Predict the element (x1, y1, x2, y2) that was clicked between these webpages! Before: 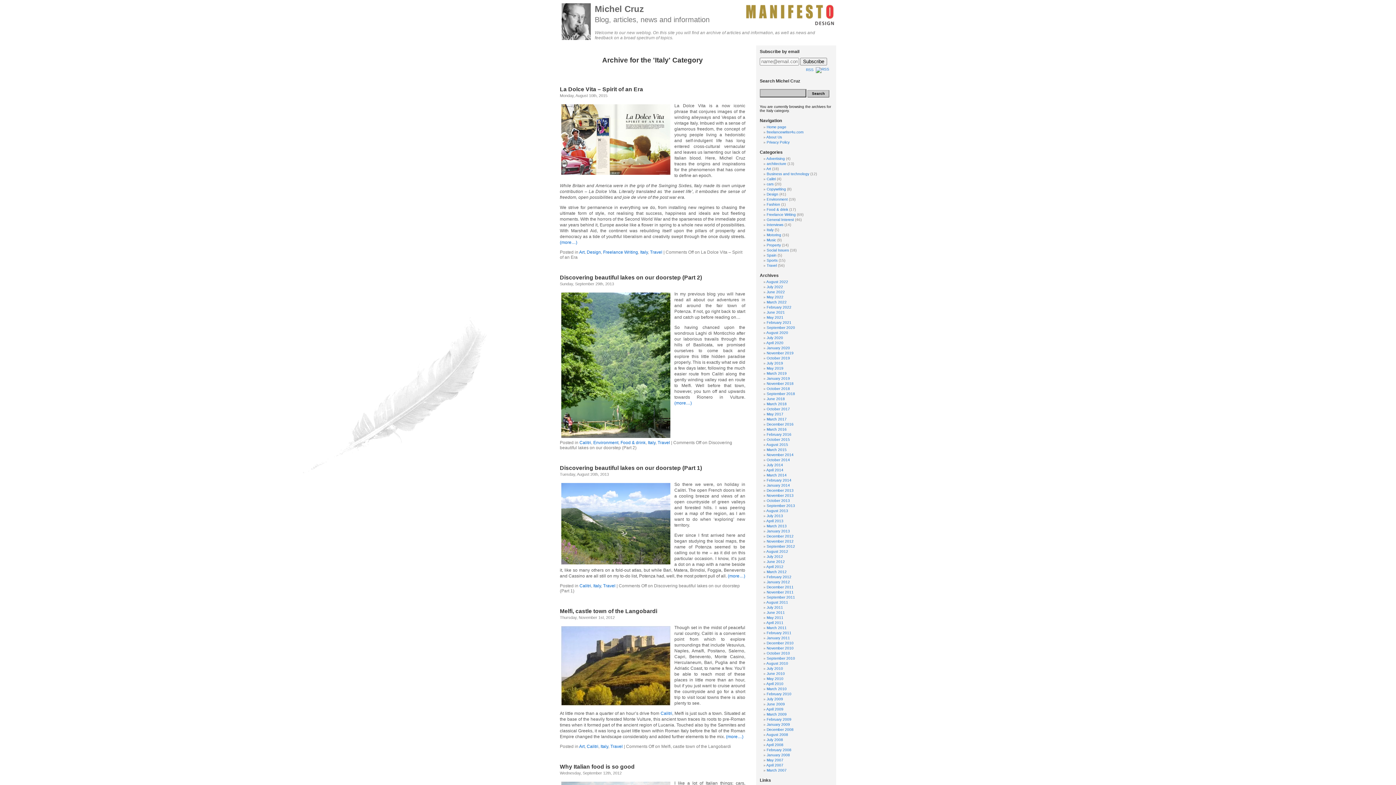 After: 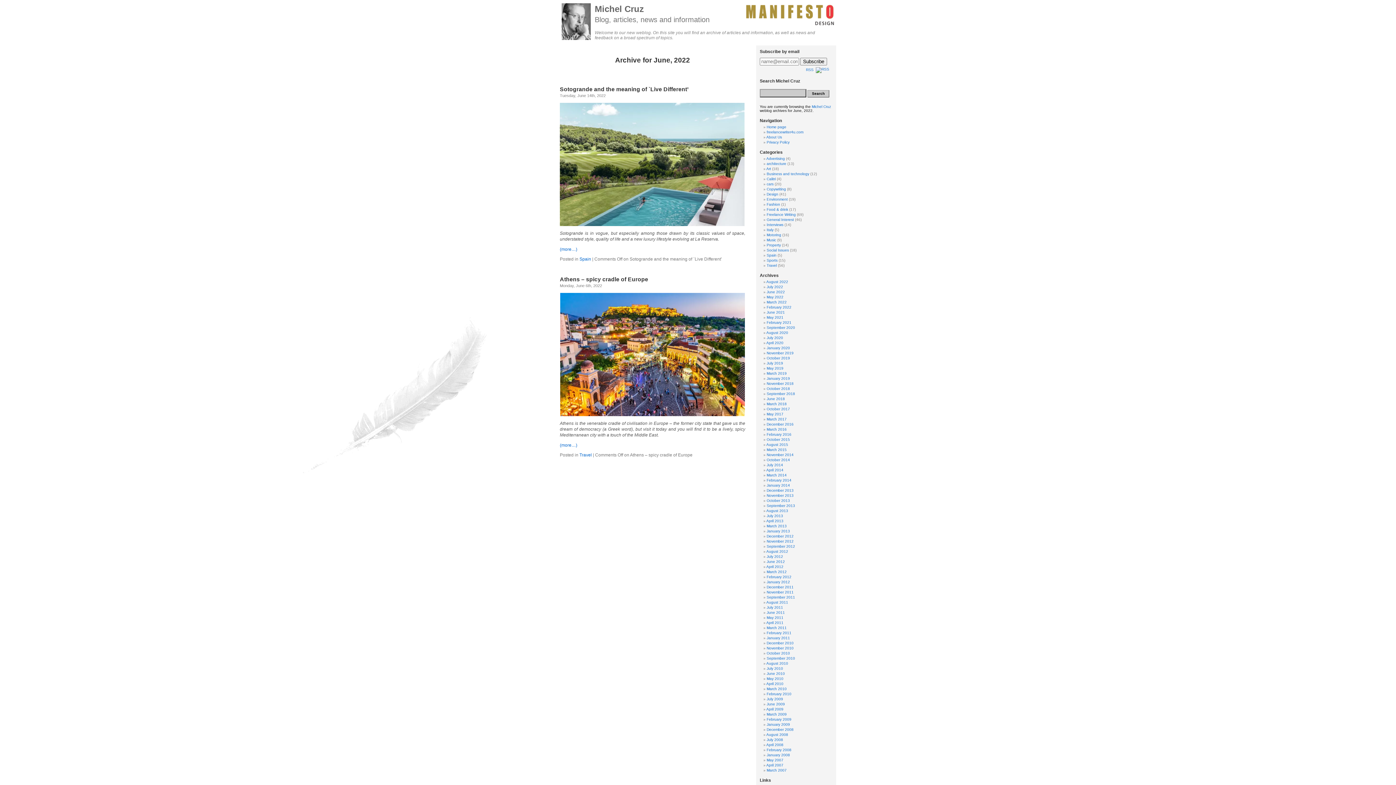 Action: bbox: (766, 290, 785, 294) label: June 2022